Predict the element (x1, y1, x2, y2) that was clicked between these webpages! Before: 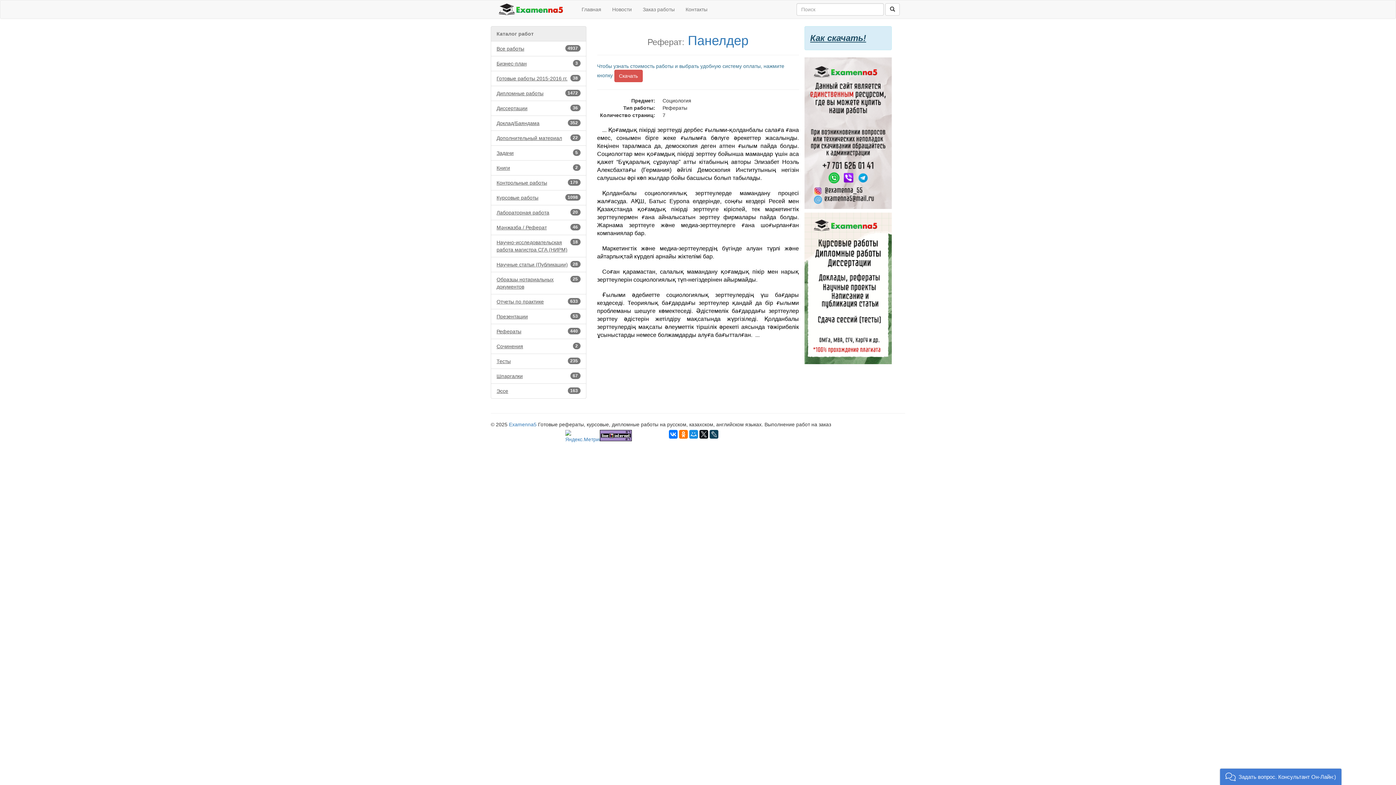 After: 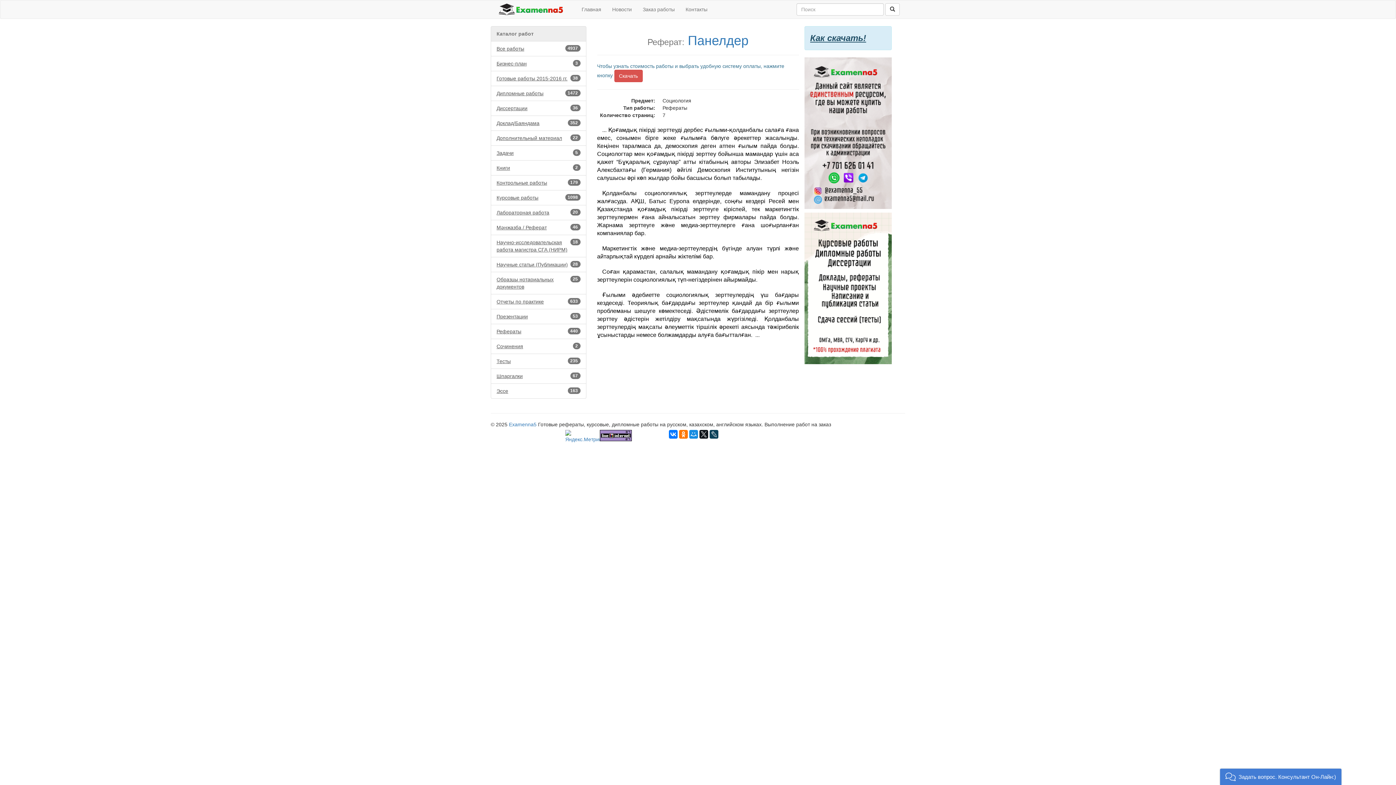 Action: bbox: (600, 432, 632, 438)